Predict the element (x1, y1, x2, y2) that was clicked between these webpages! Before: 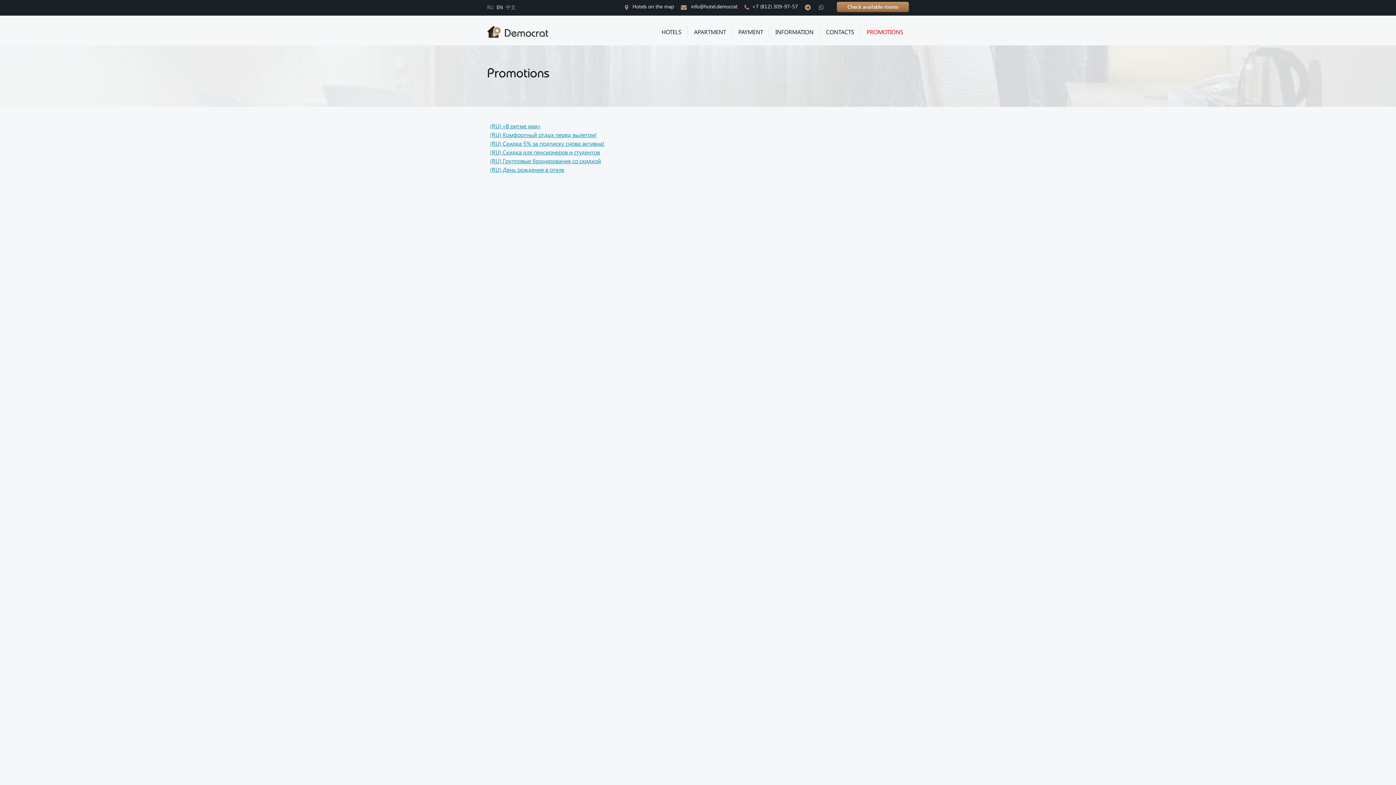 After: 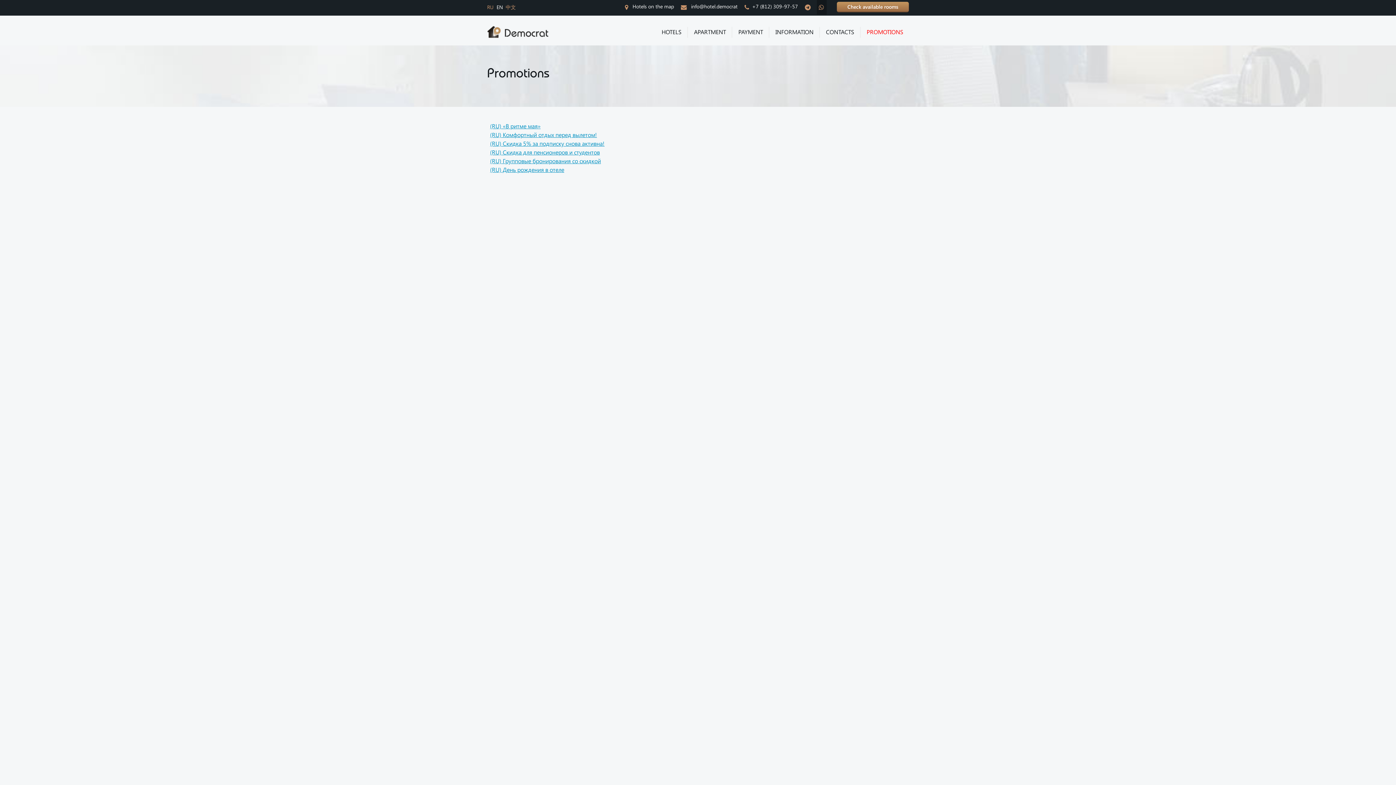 Action: bbox: (817, 0, 826, 14)